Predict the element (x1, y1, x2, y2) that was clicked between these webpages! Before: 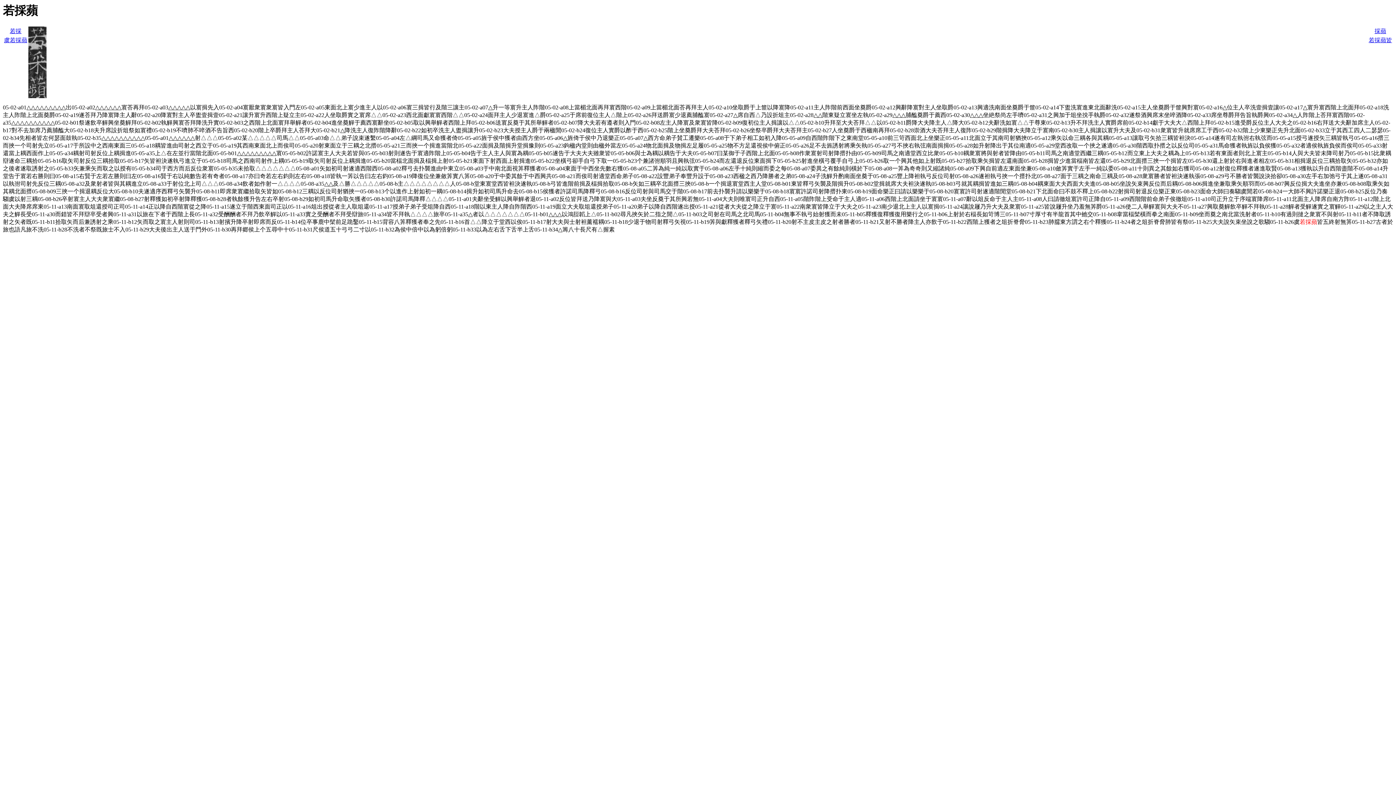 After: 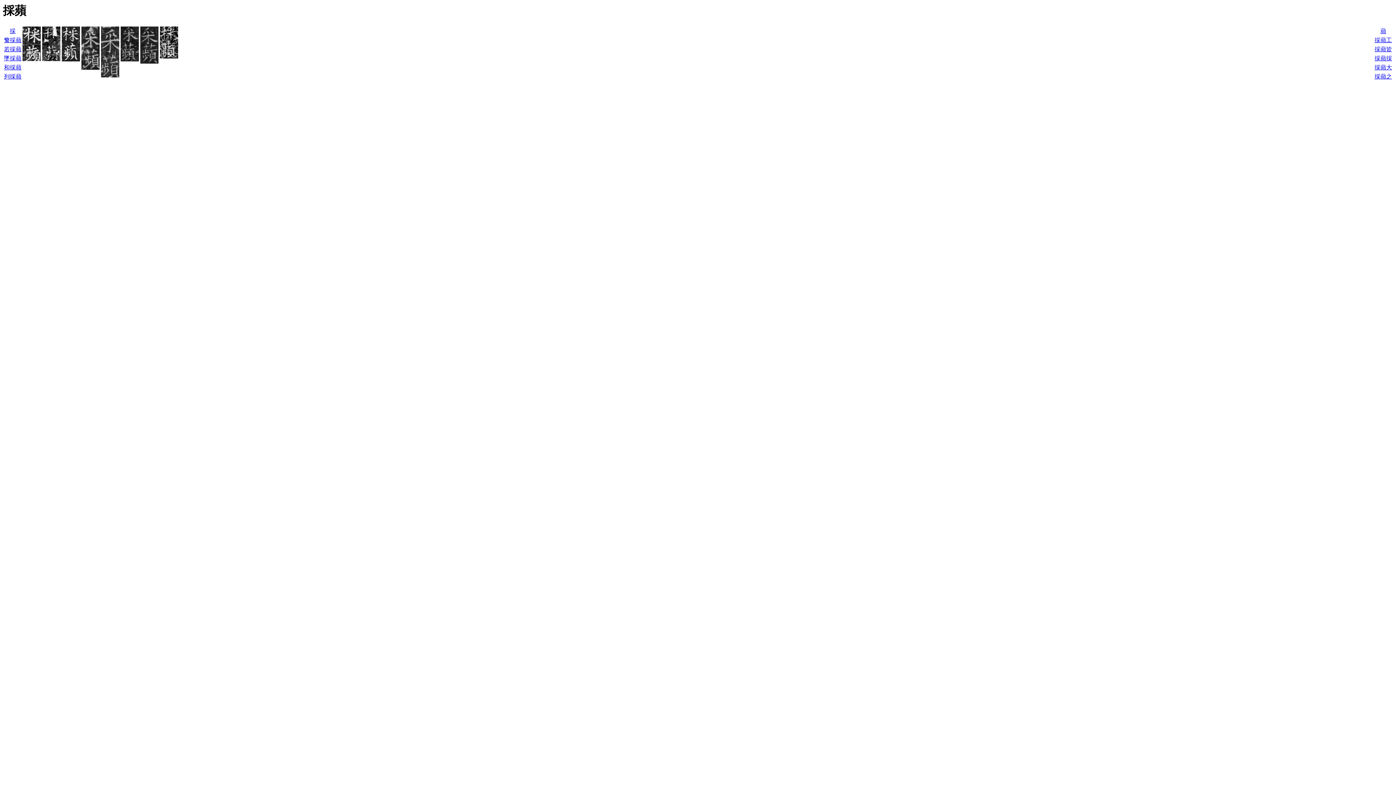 Action: bbox: (1374, 28, 1386, 34) label: 採蘋